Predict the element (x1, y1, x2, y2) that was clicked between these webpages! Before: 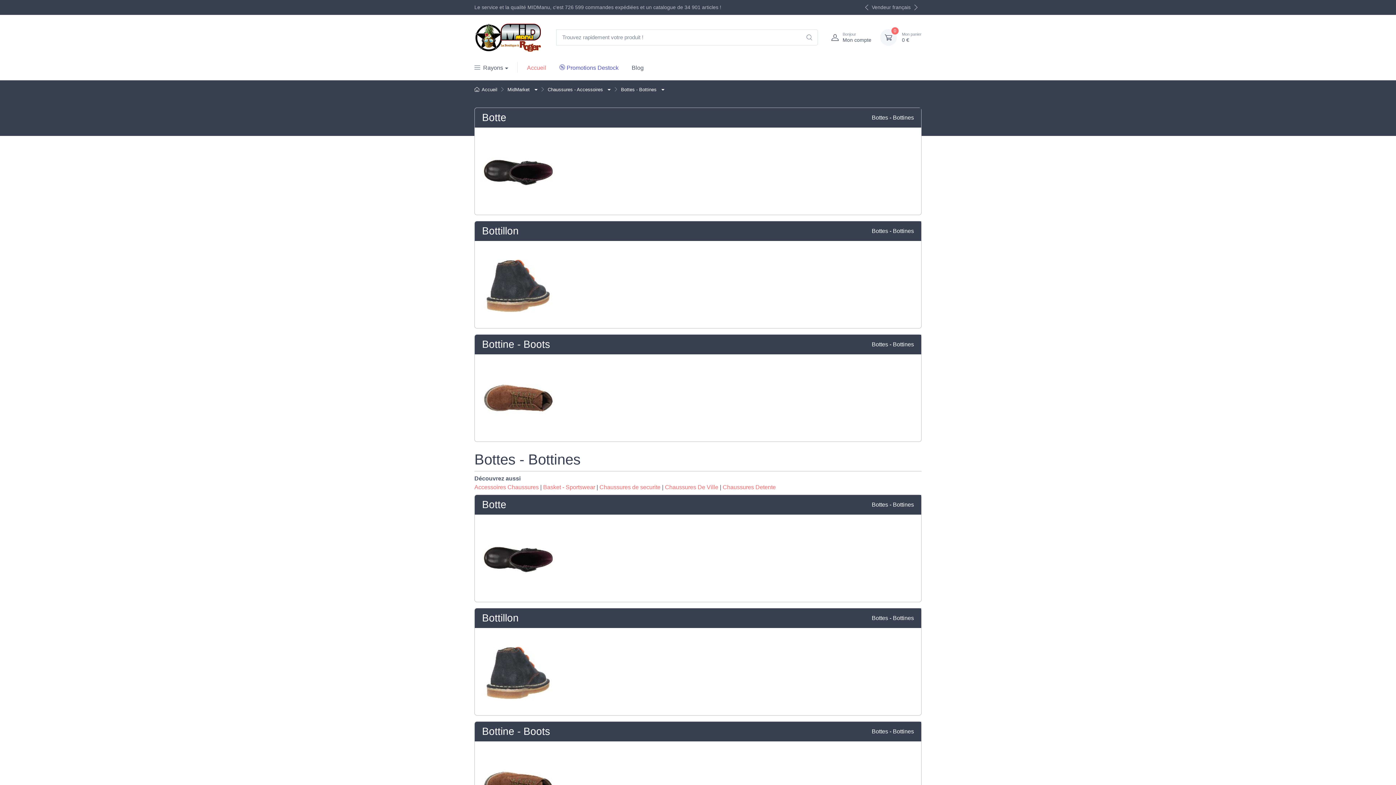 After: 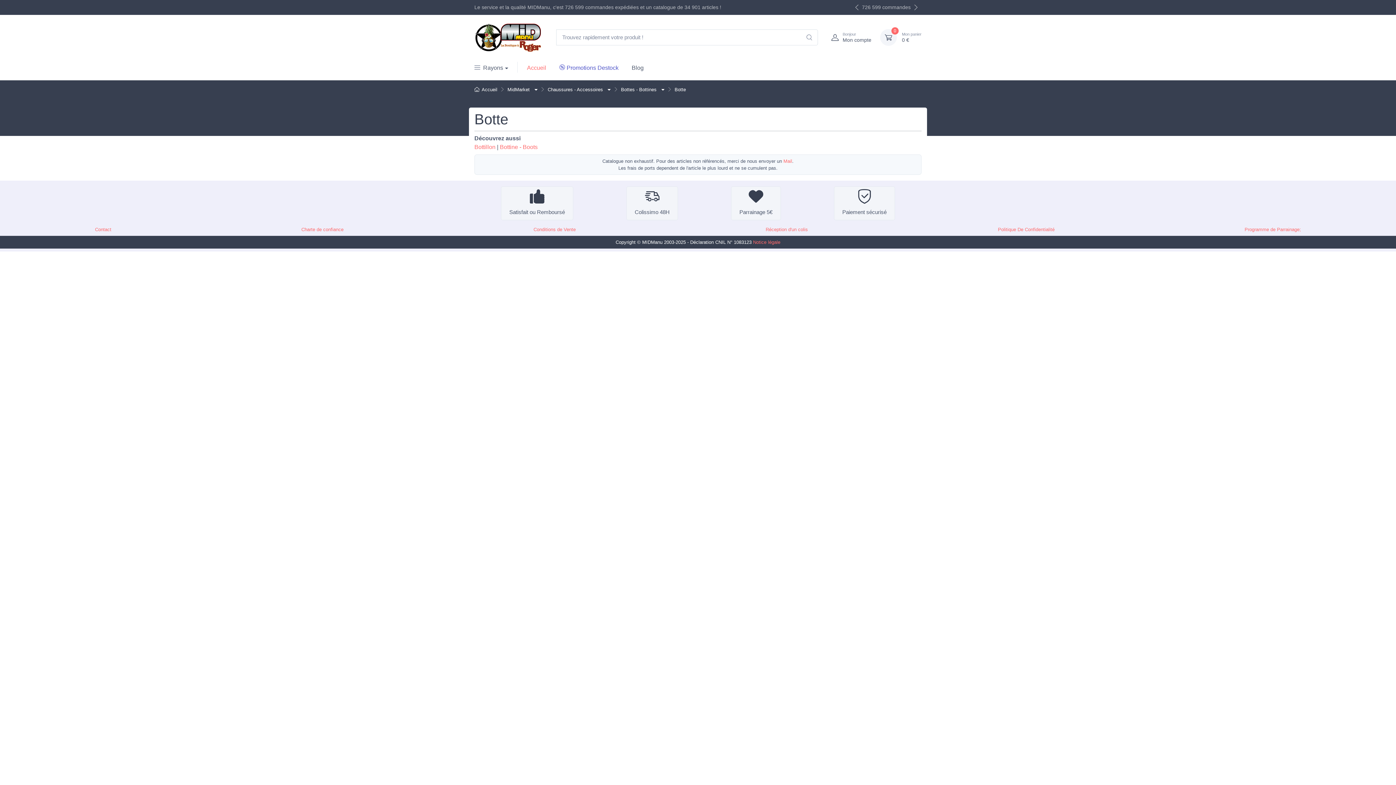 Action: label: Botte bbox: (482, 498, 506, 510)